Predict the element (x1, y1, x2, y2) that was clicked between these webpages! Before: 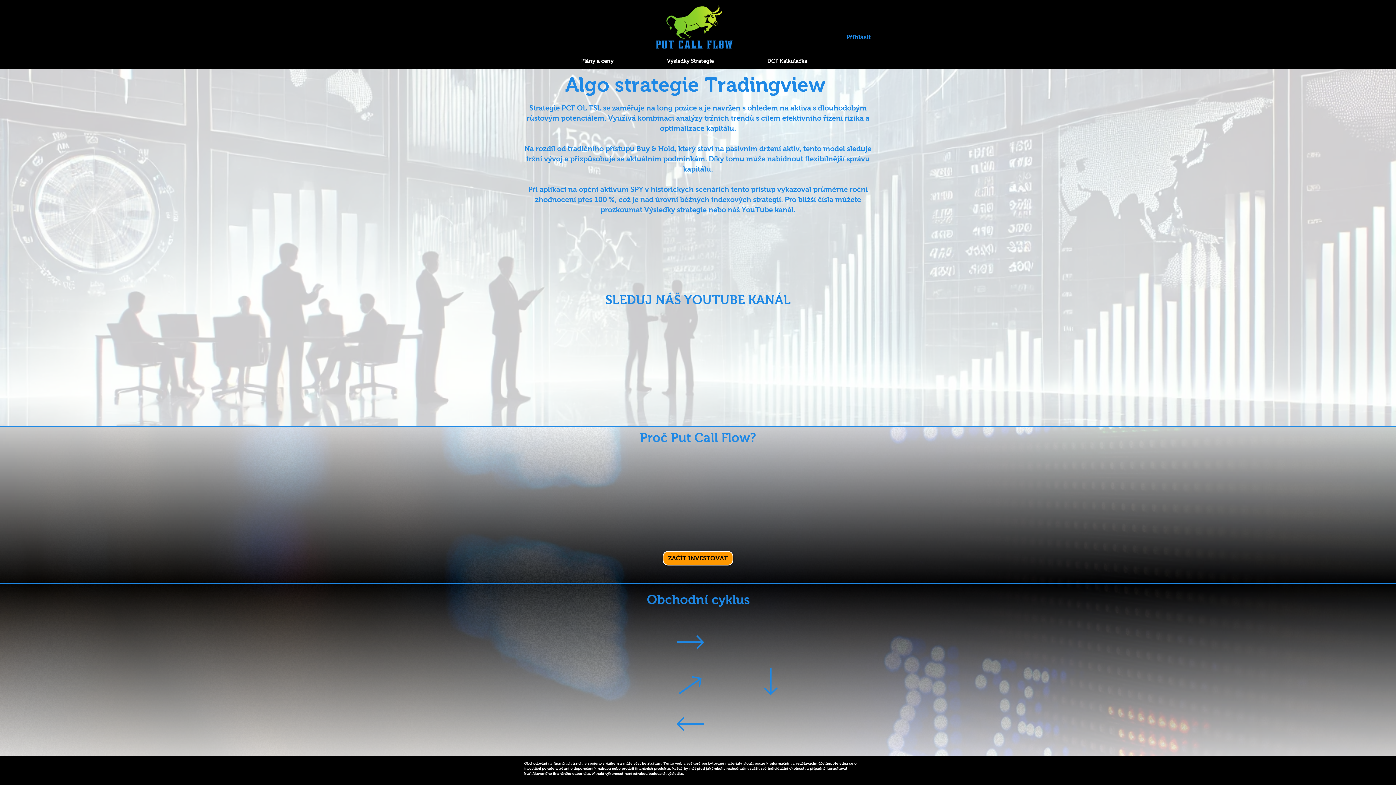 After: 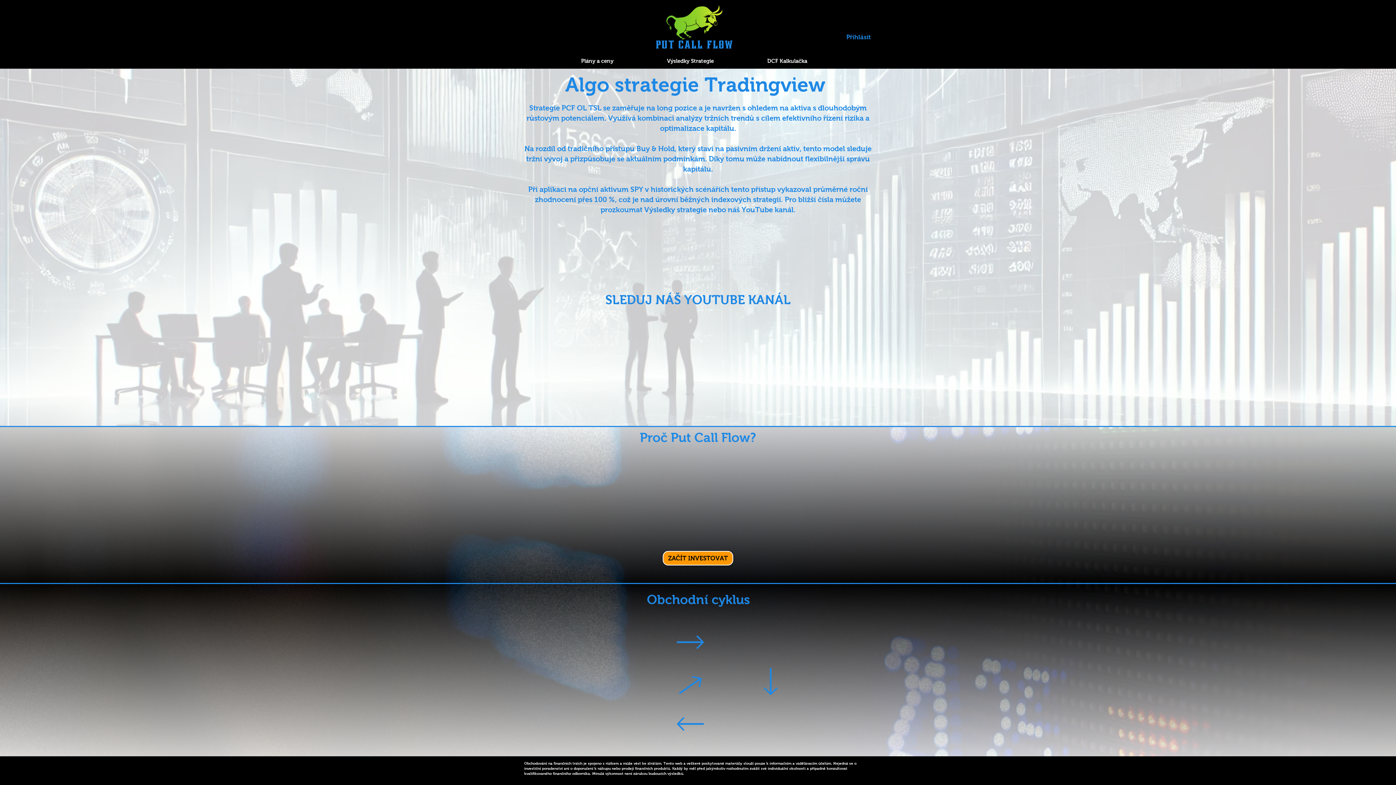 Action: bbox: (651, 2, 737, 53)